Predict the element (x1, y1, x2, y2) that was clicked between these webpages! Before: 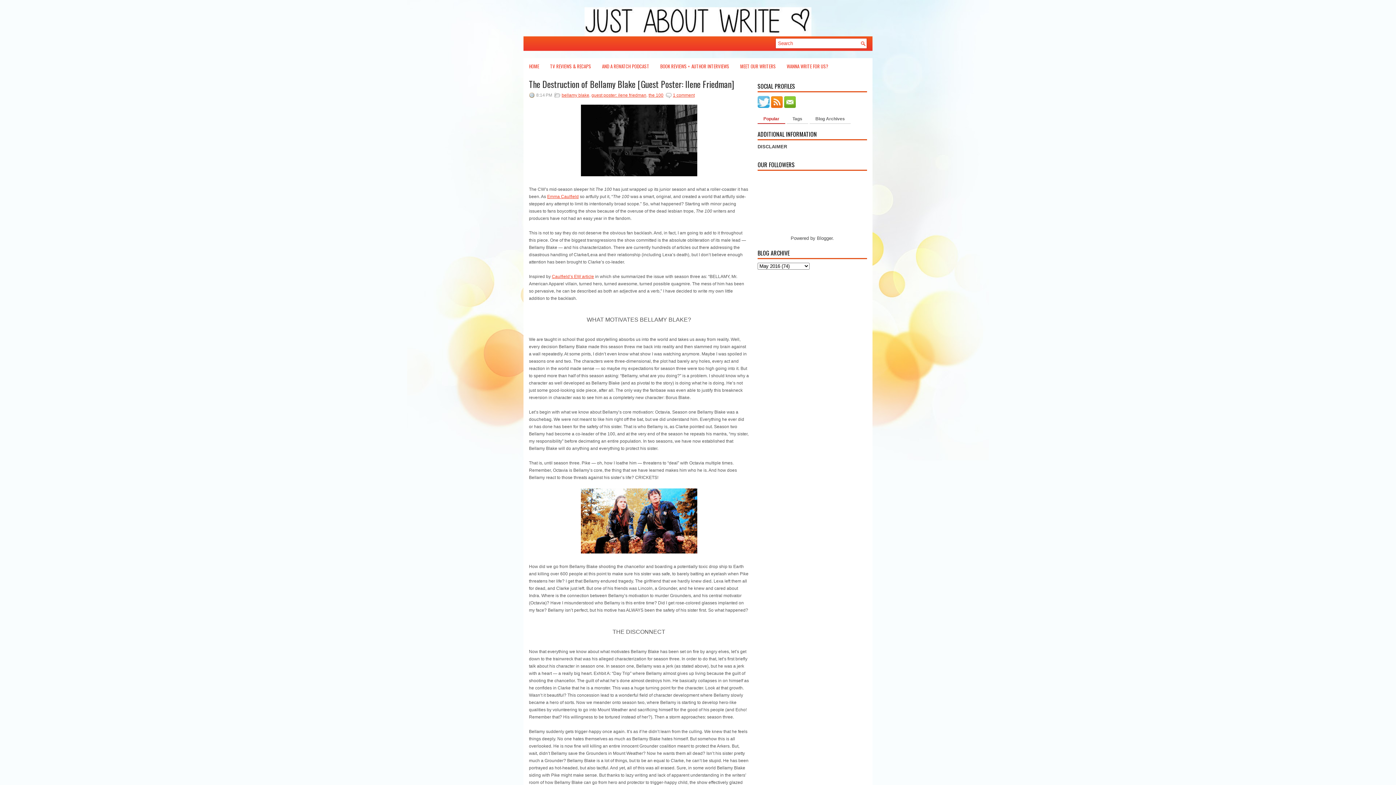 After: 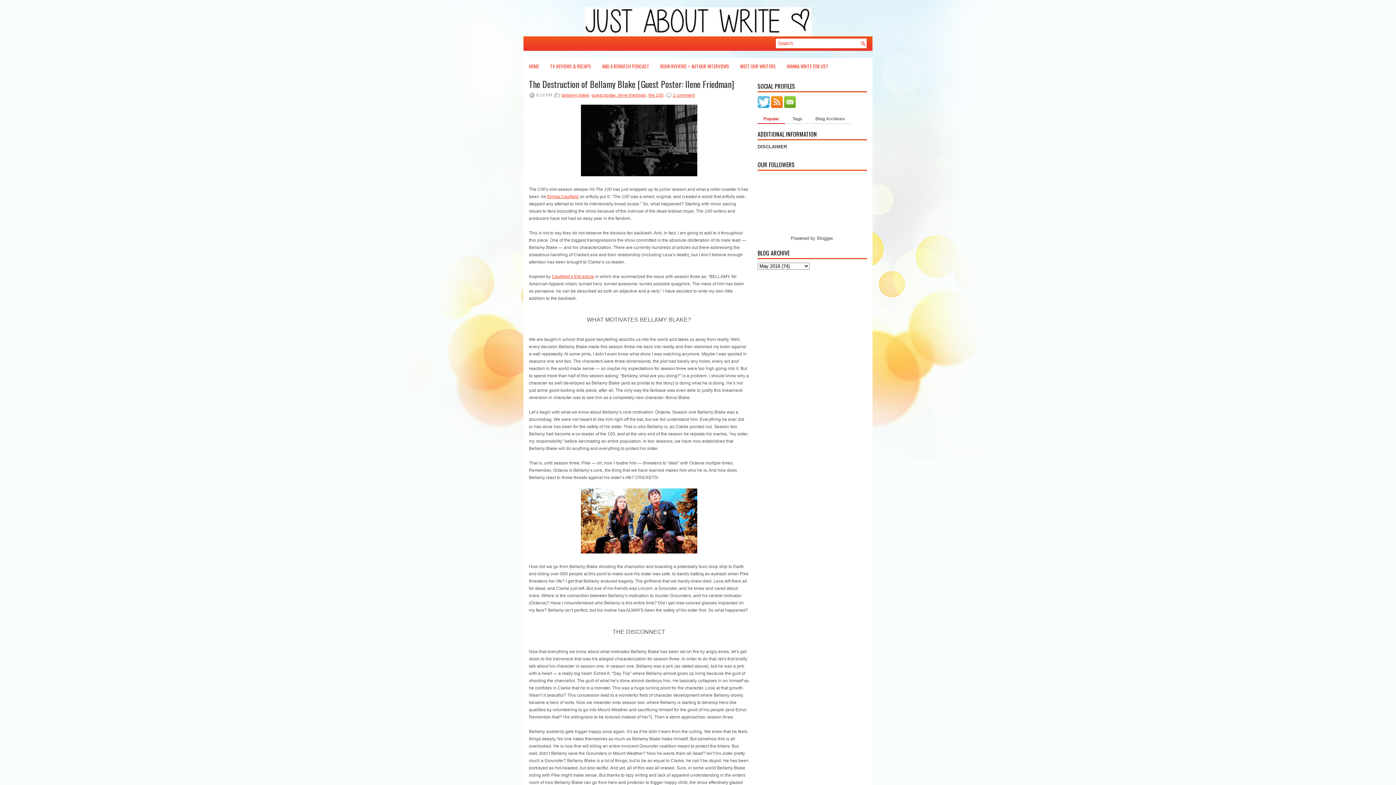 Action: label: Popular bbox: (757, 114, 785, 124)